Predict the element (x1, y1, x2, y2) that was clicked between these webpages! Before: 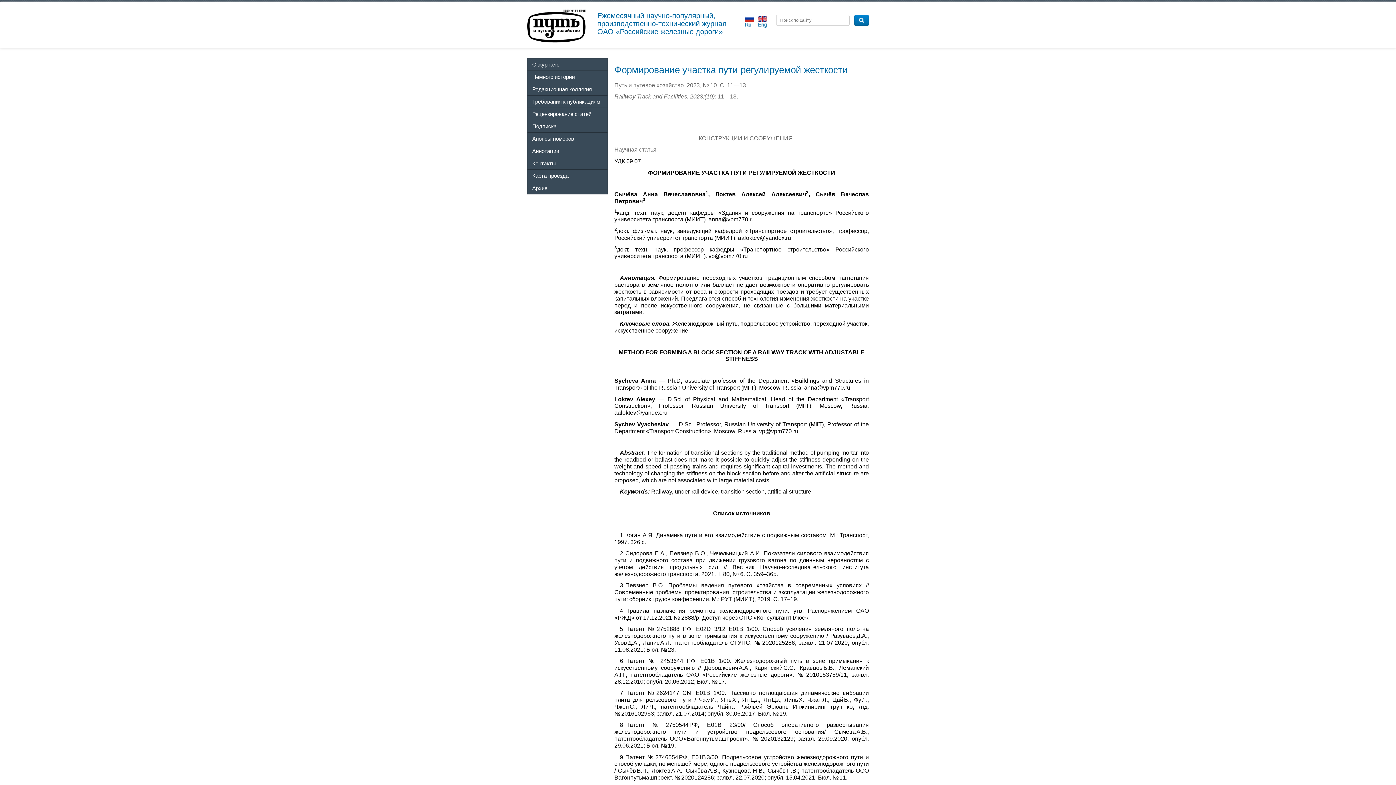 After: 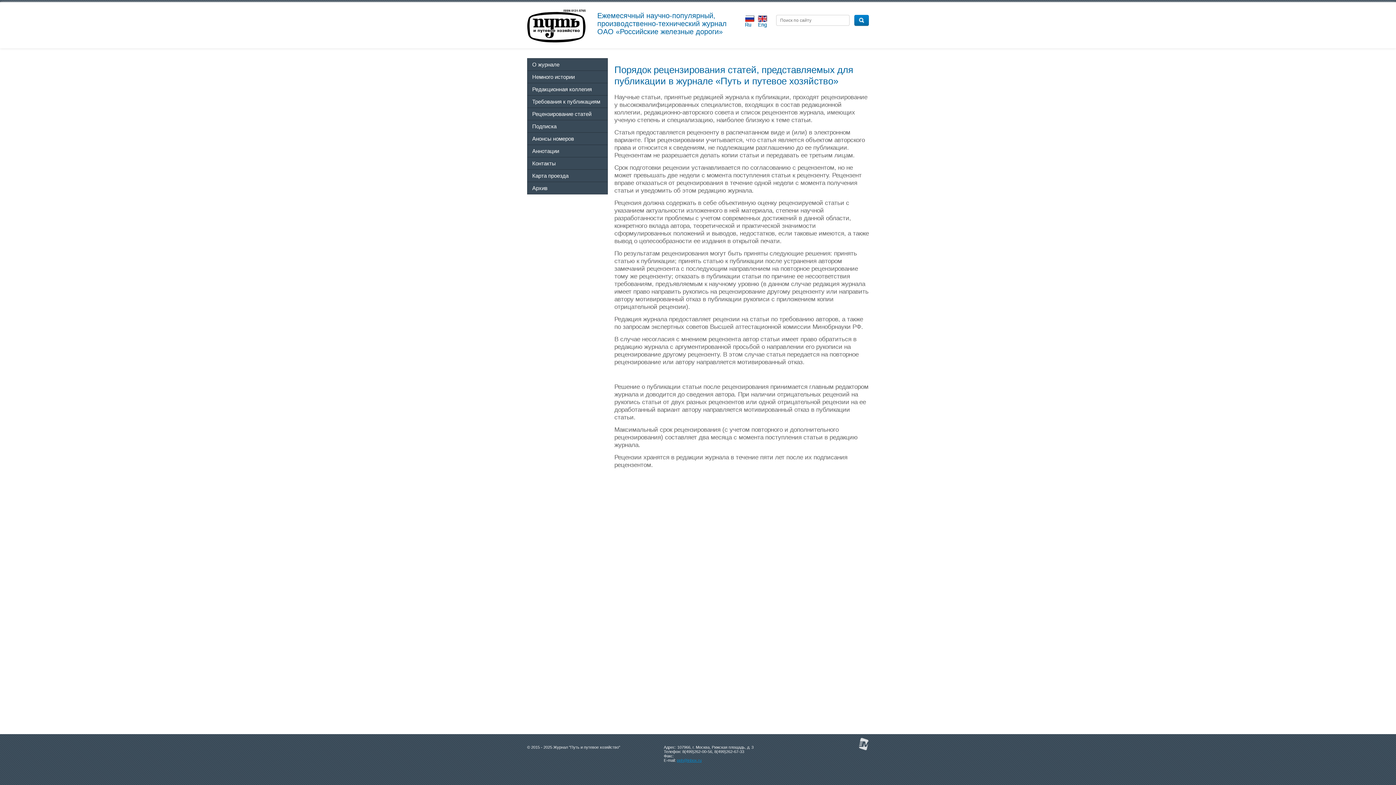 Action: label: Рецензирование статей bbox: (527, 108, 607, 120)